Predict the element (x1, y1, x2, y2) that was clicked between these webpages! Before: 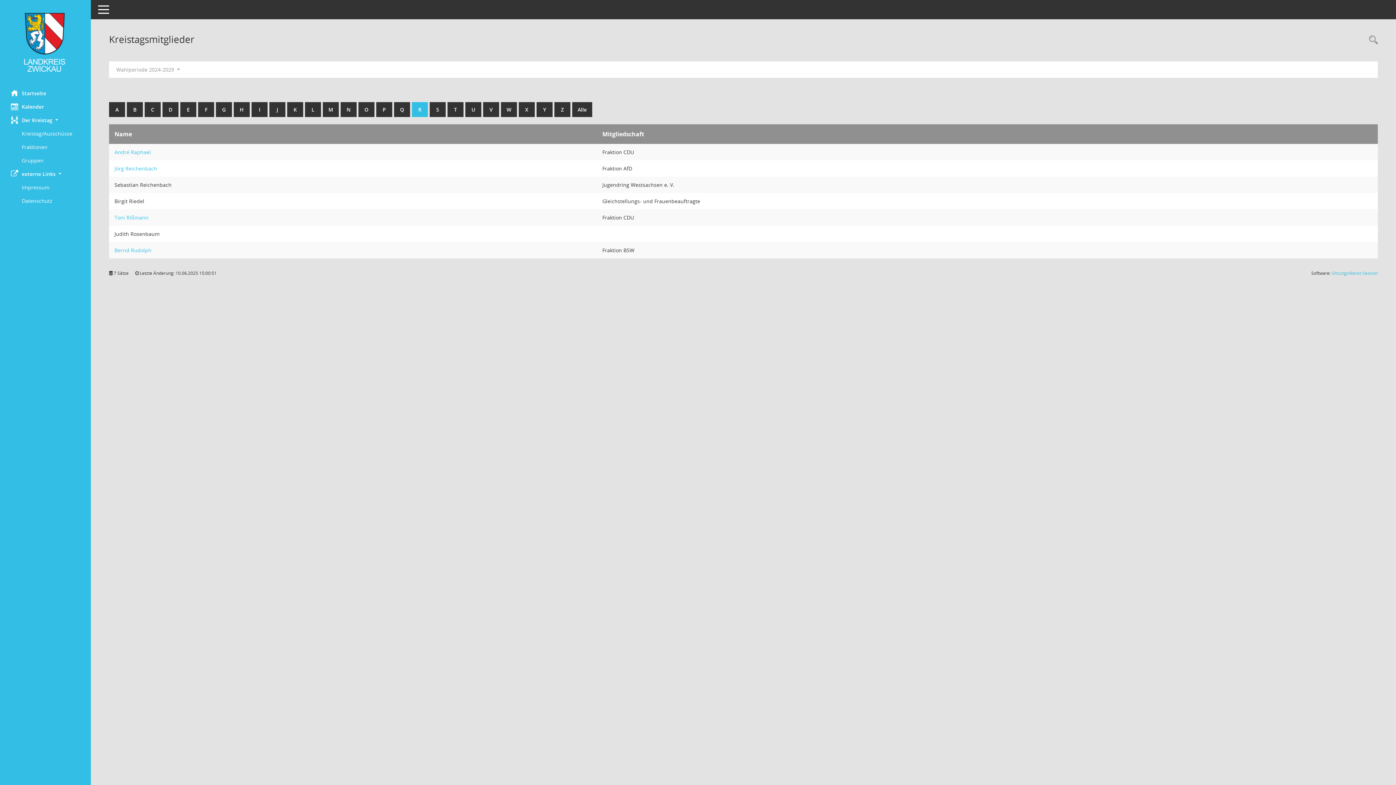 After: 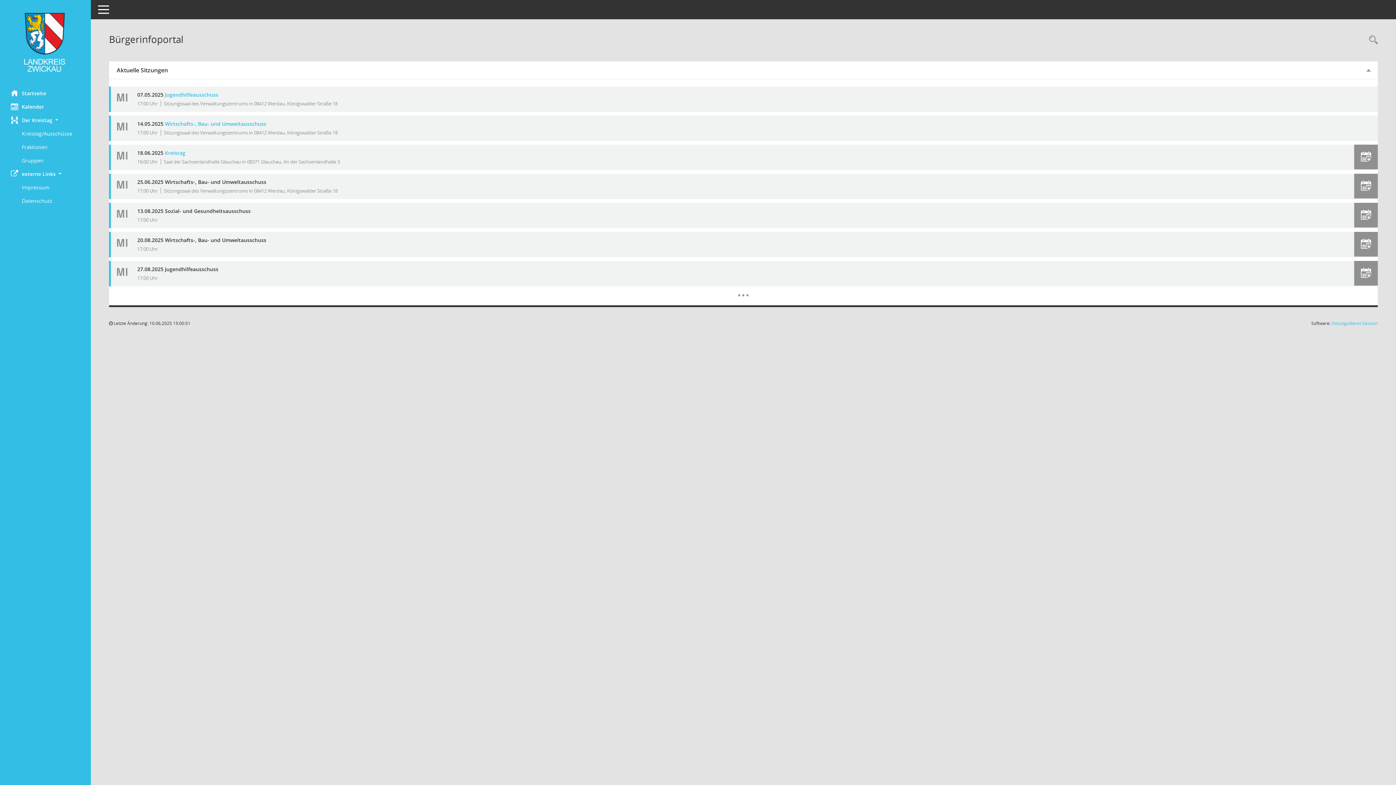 Action: label: Hier gelangen Sie zur Startseite dieser Webanwendung. bbox: (0, 86, 90, 99)